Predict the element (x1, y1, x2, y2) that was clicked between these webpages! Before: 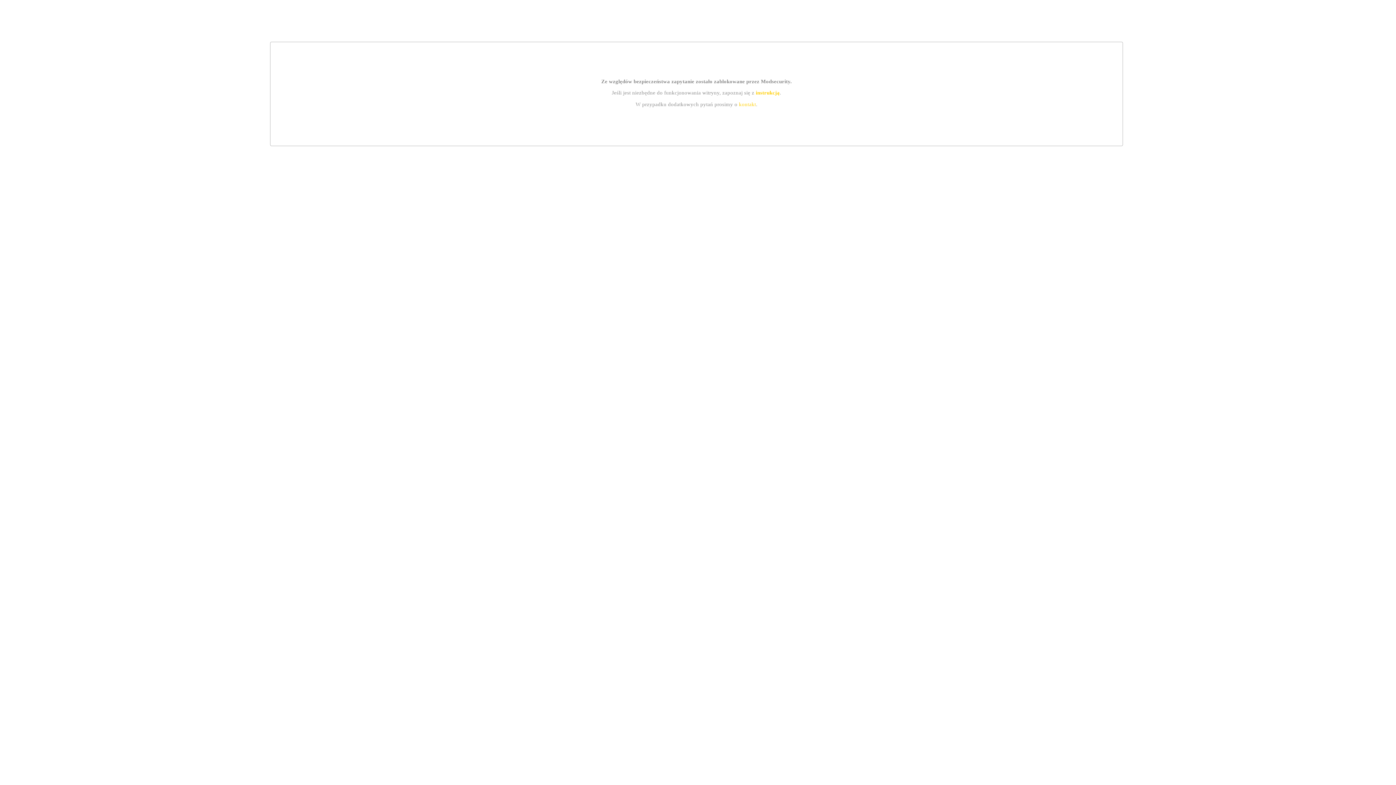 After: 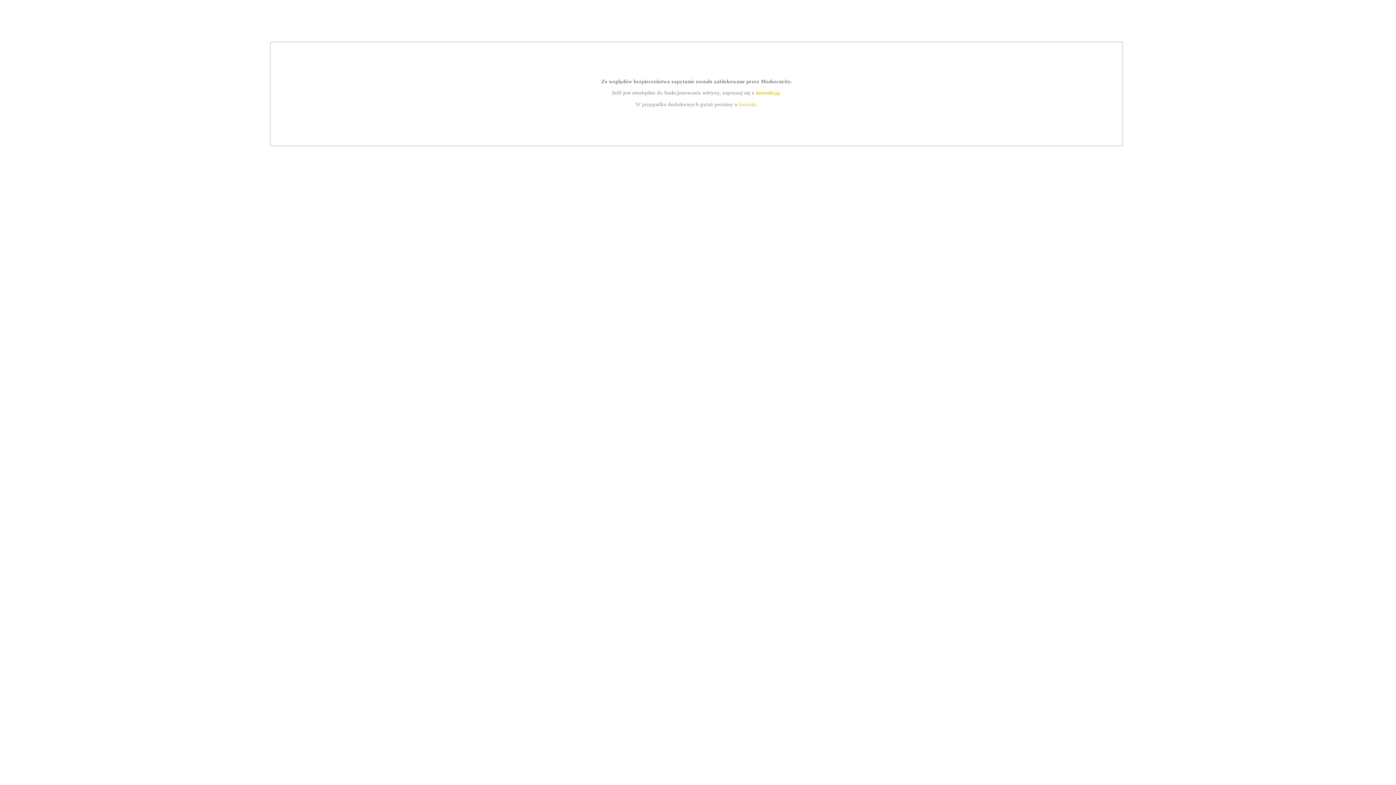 Action: label: instrukcją bbox: (755, 89, 779, 95)